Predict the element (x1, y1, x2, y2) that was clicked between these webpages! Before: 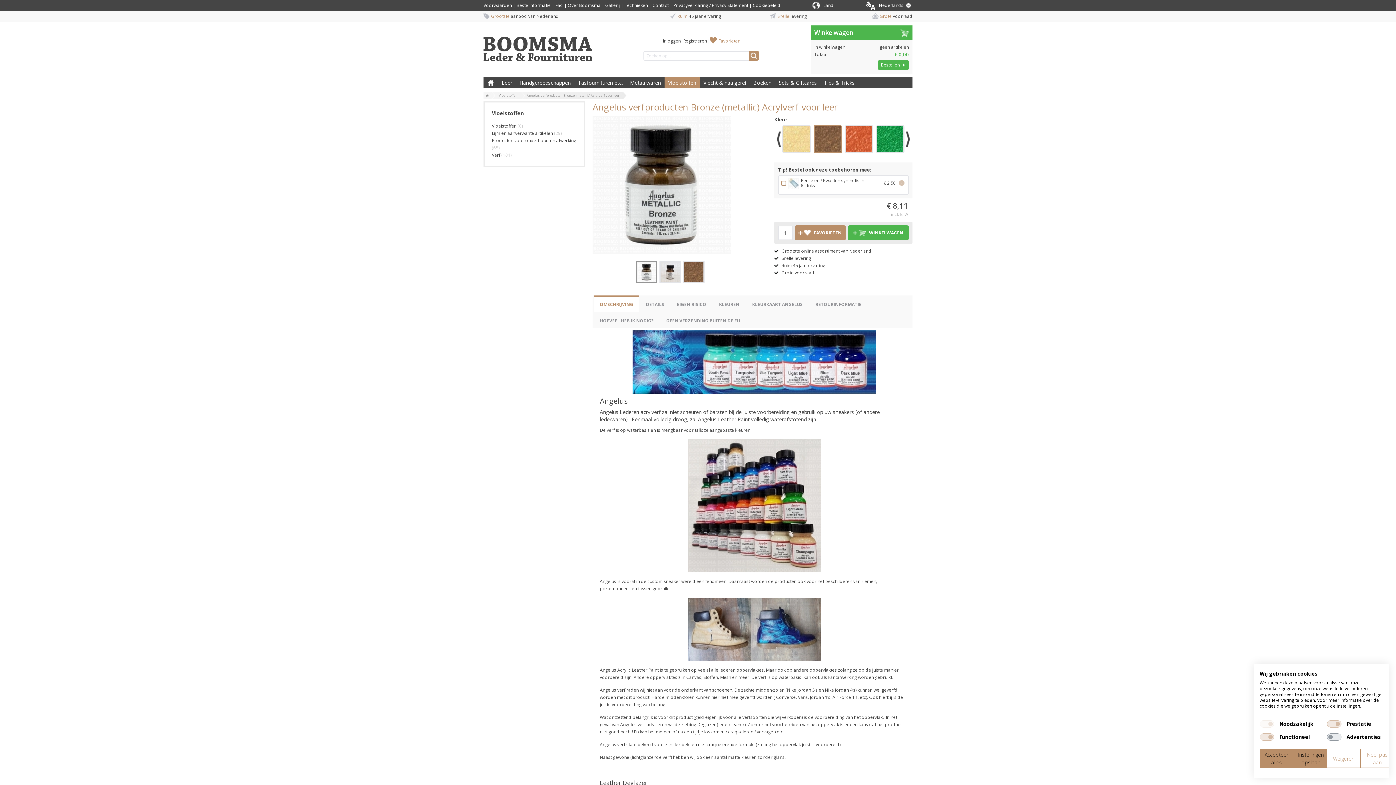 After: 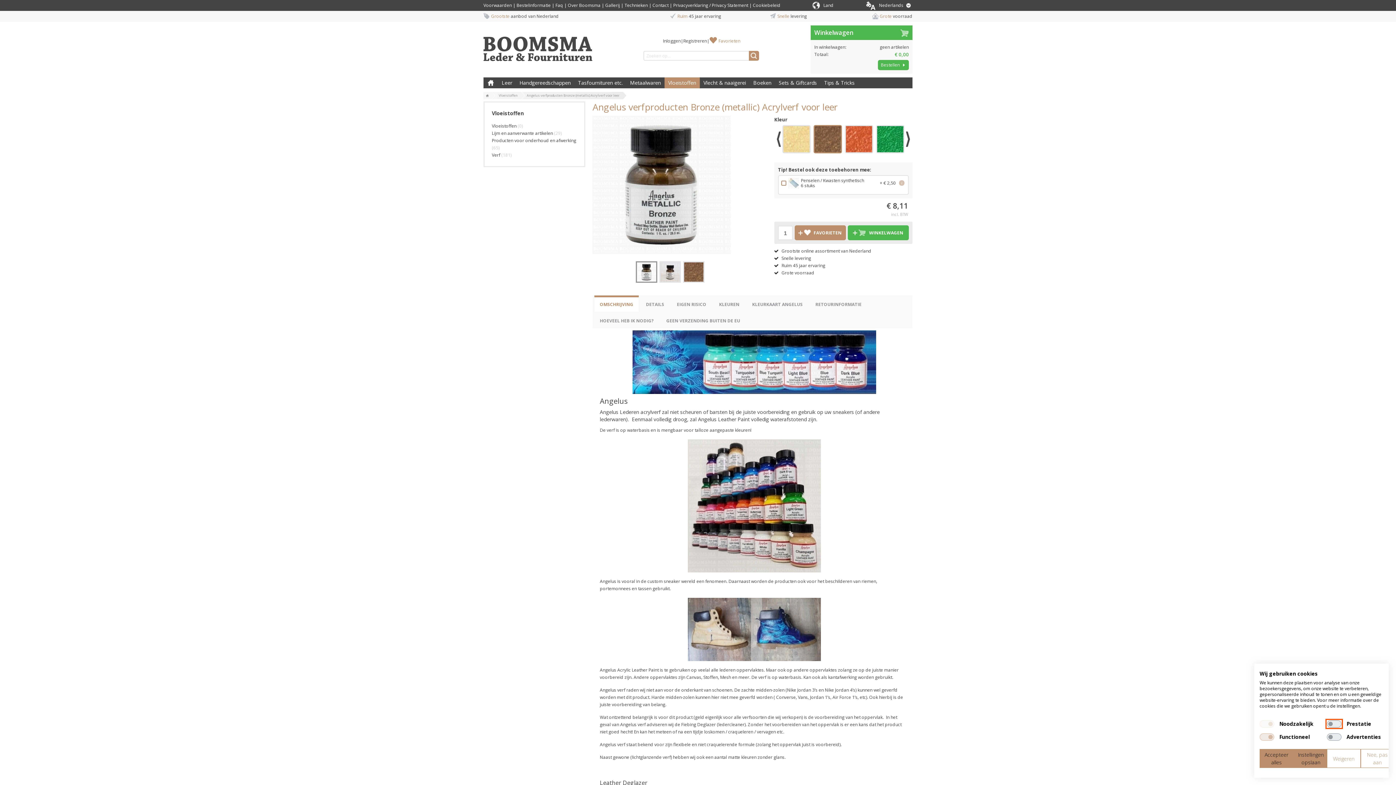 Action: label: Prestatie bbox: (1327, 720, 1341, 728)